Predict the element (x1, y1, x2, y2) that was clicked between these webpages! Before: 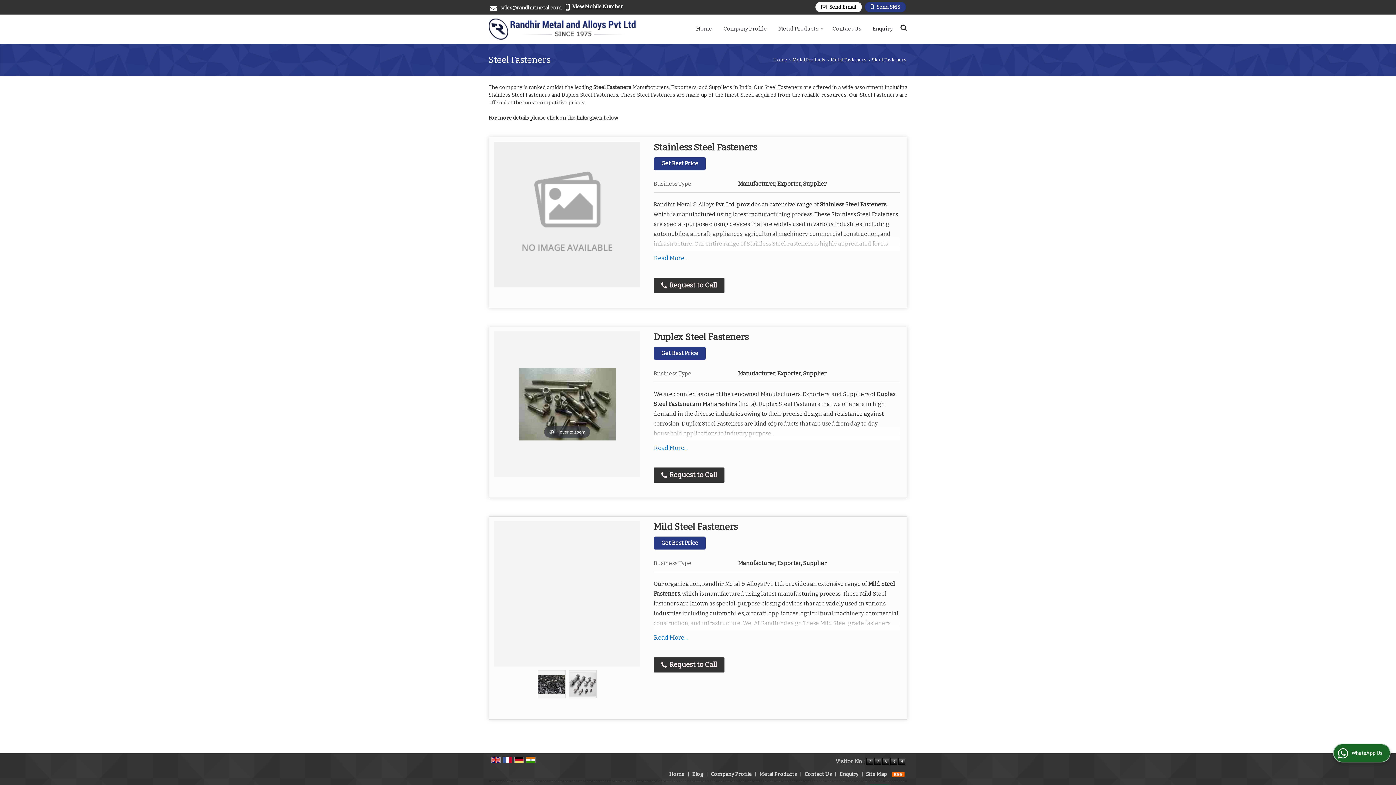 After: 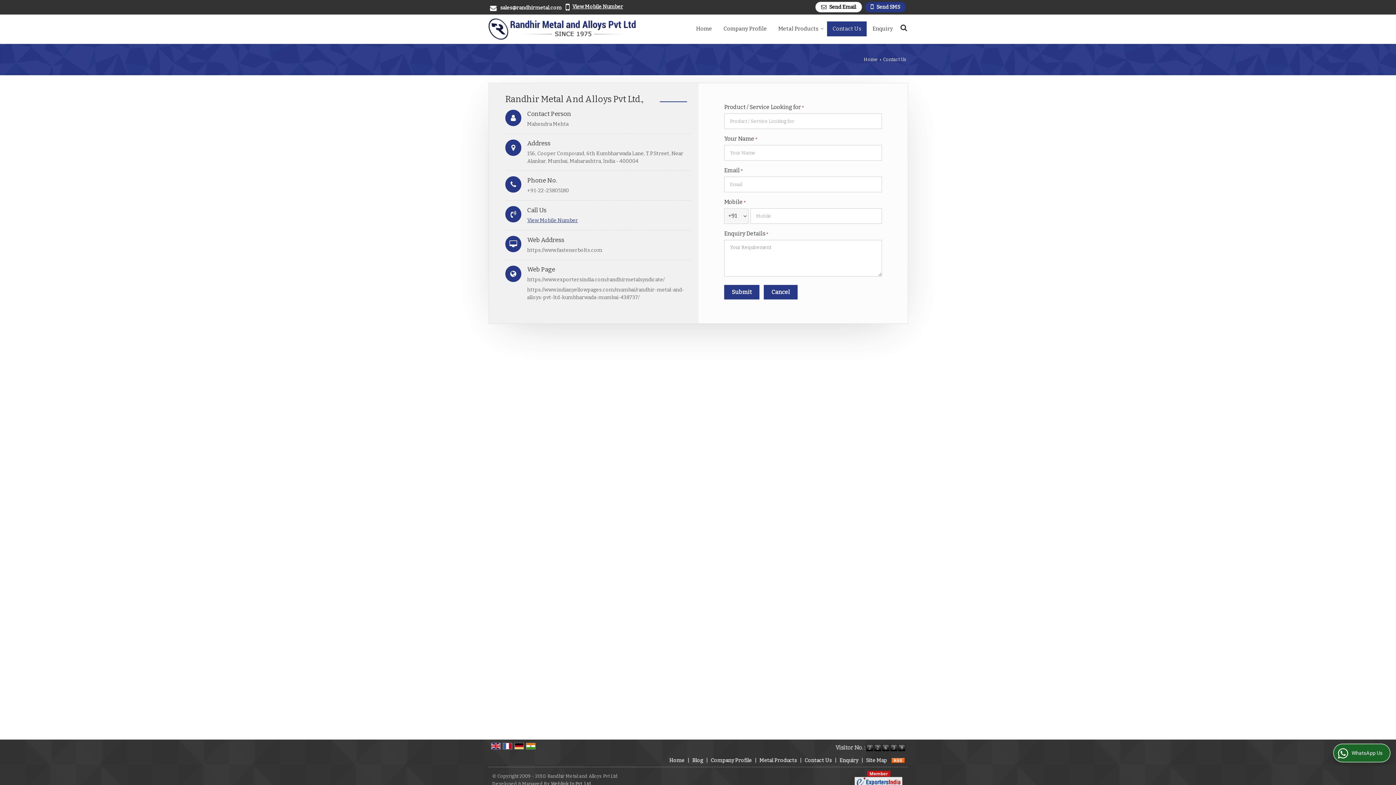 Action: label: Contact Us bbox: (827, 21, 866, 36)